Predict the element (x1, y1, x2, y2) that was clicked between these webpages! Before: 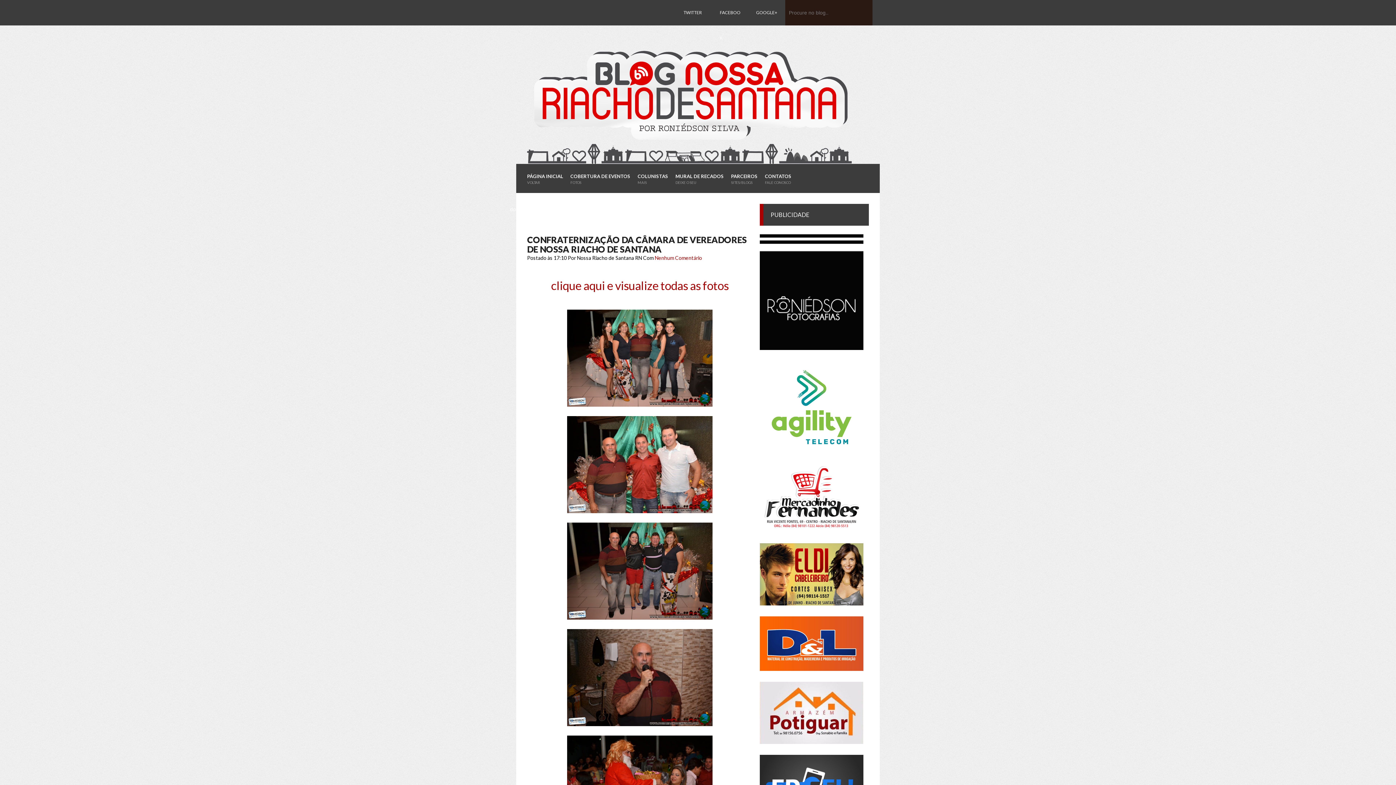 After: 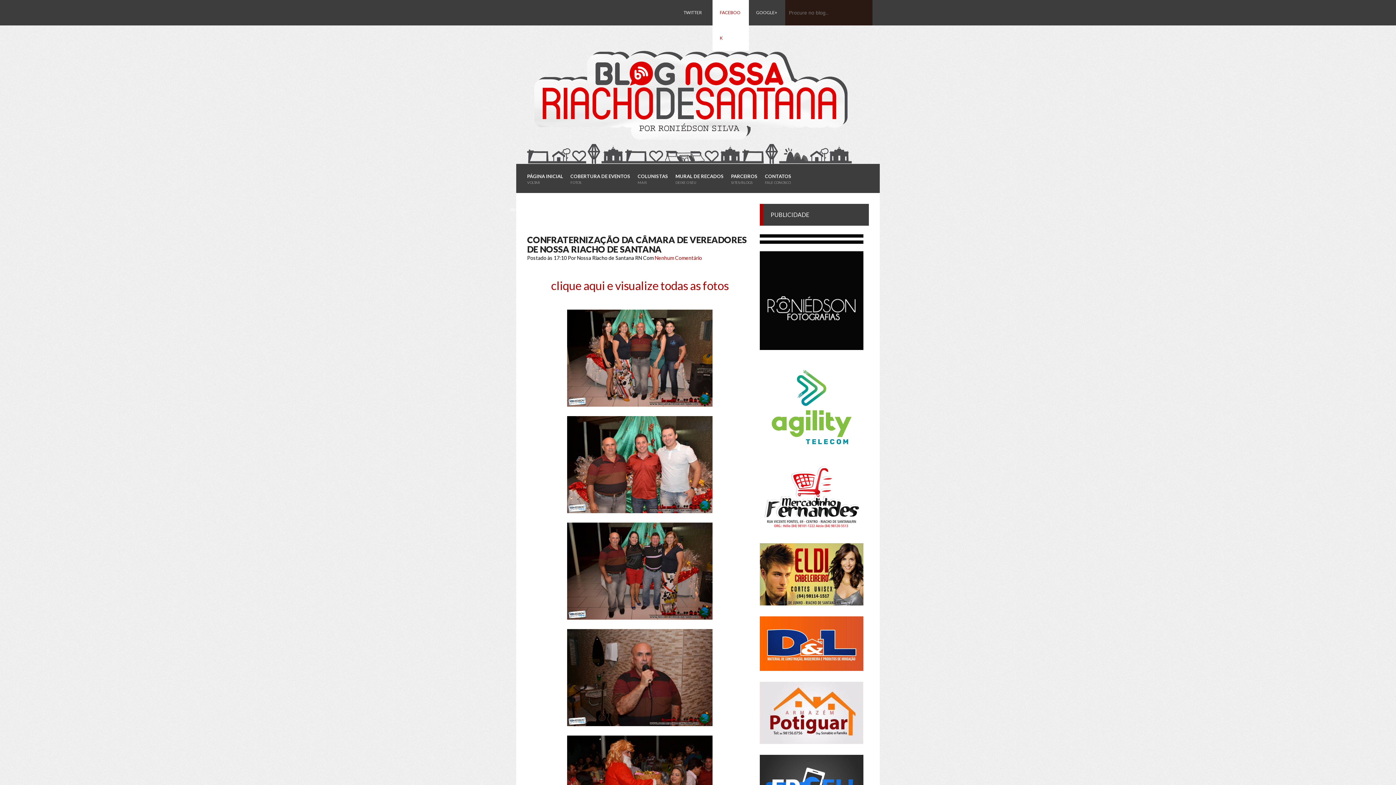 Action: label: FACEBOOK bbox: (712, 0, 749, 50)